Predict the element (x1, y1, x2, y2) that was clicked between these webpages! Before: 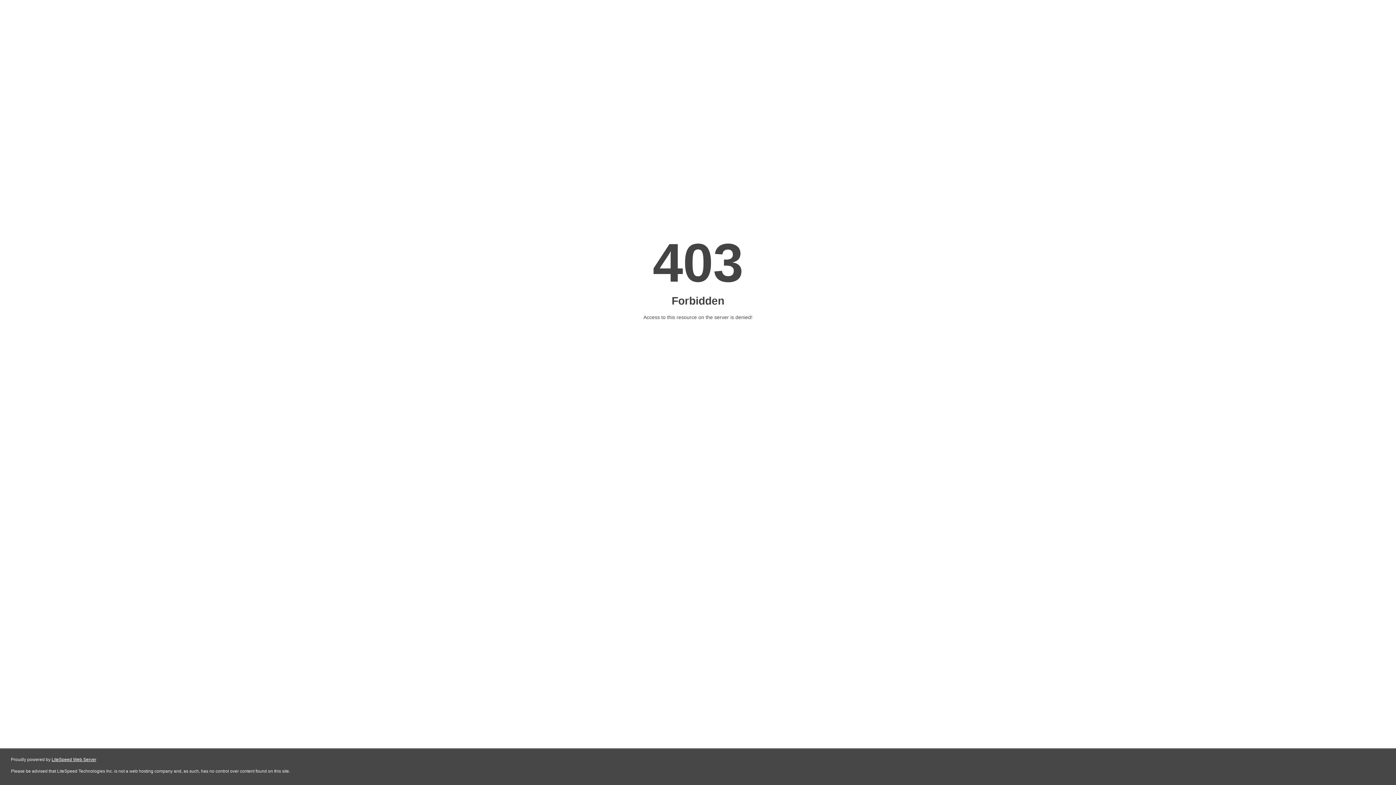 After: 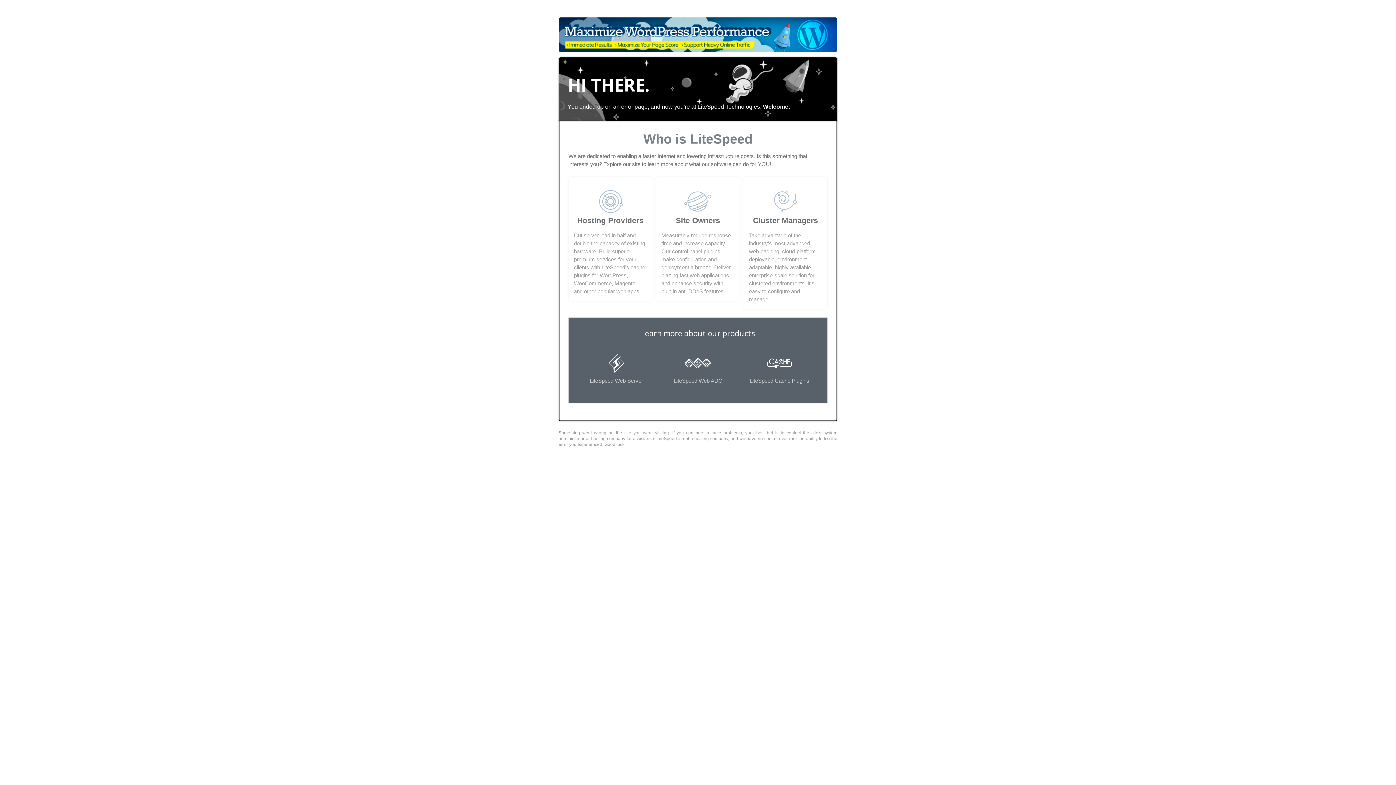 Action: bbox: (51, 757, 96, 762) label: LiteSpeed Web Server